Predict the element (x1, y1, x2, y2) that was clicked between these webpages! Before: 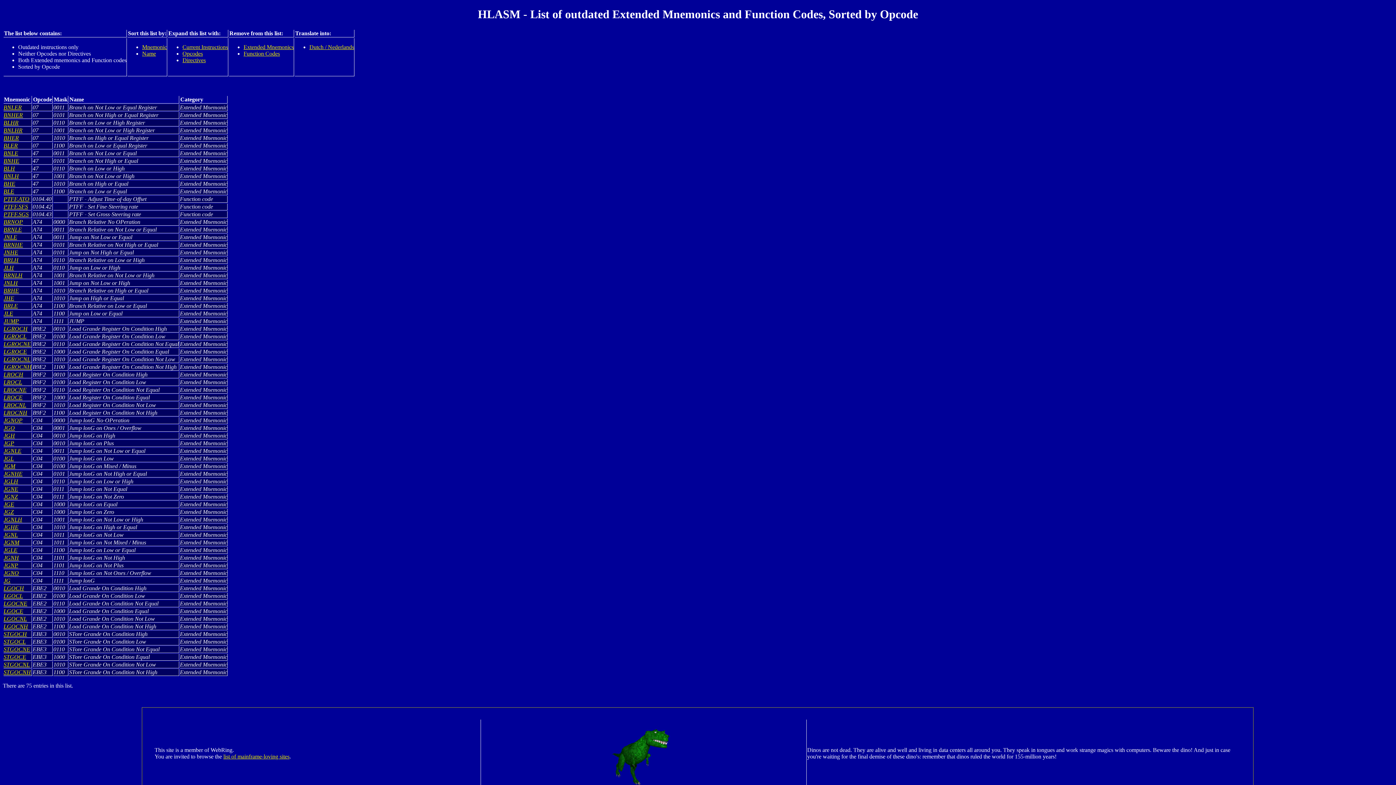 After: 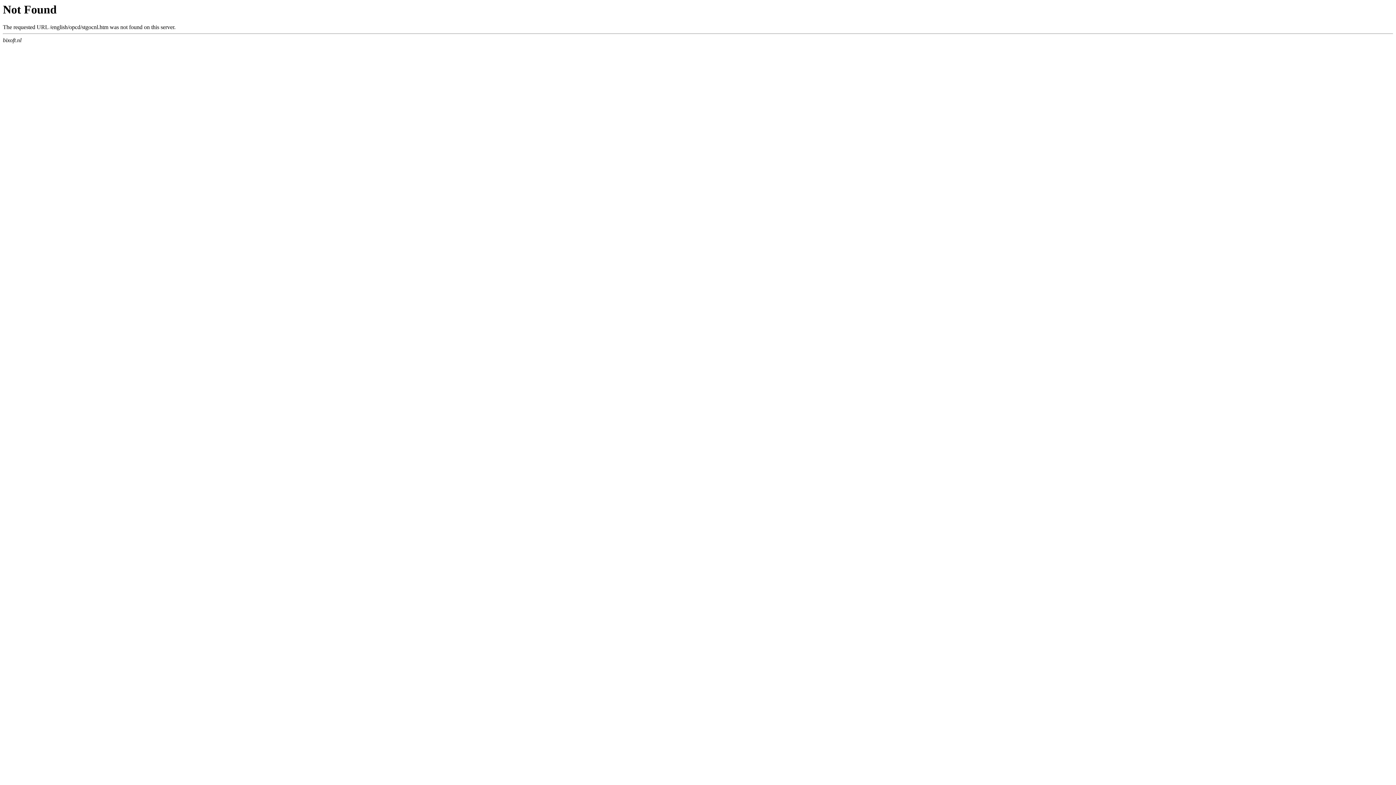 Action: label: STGOCNL bbox: (3, 661, 29, 667)